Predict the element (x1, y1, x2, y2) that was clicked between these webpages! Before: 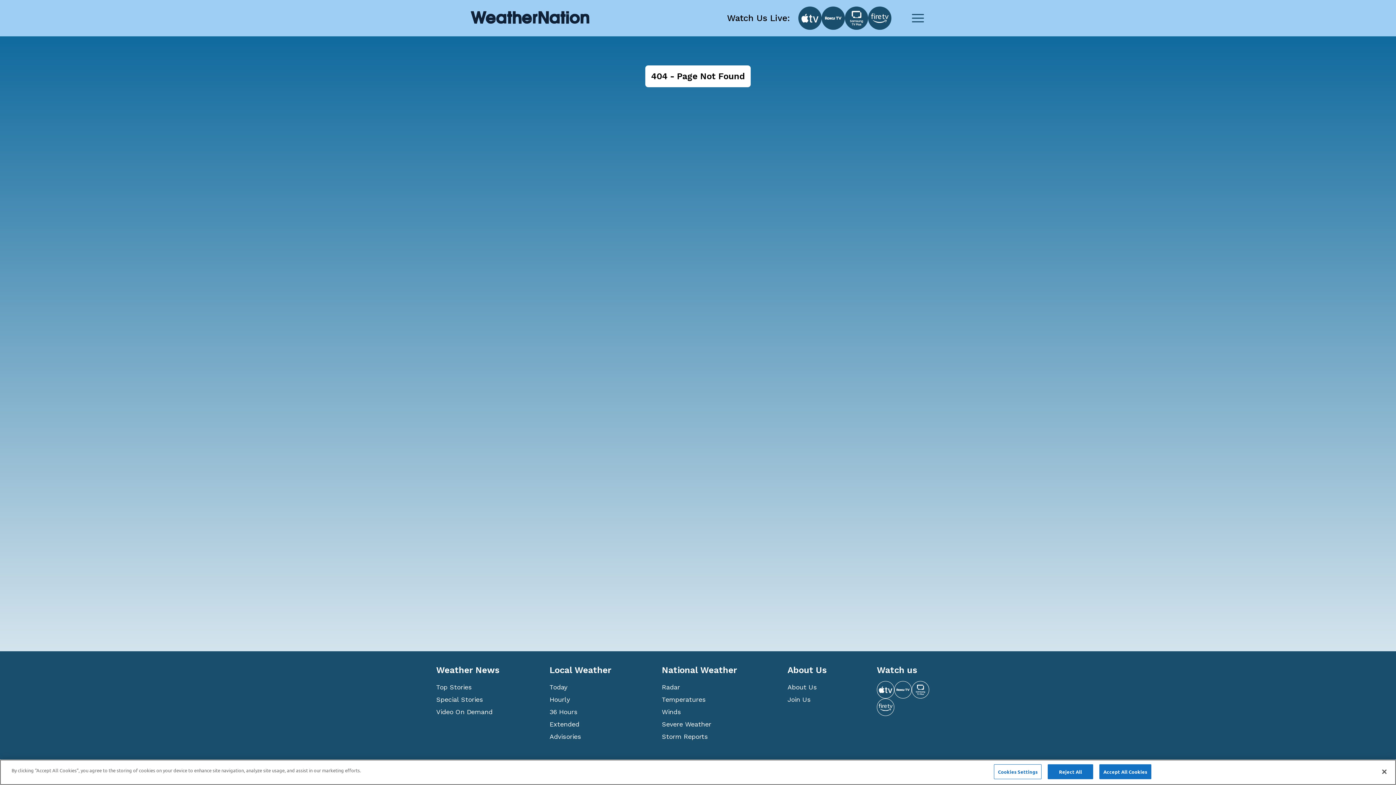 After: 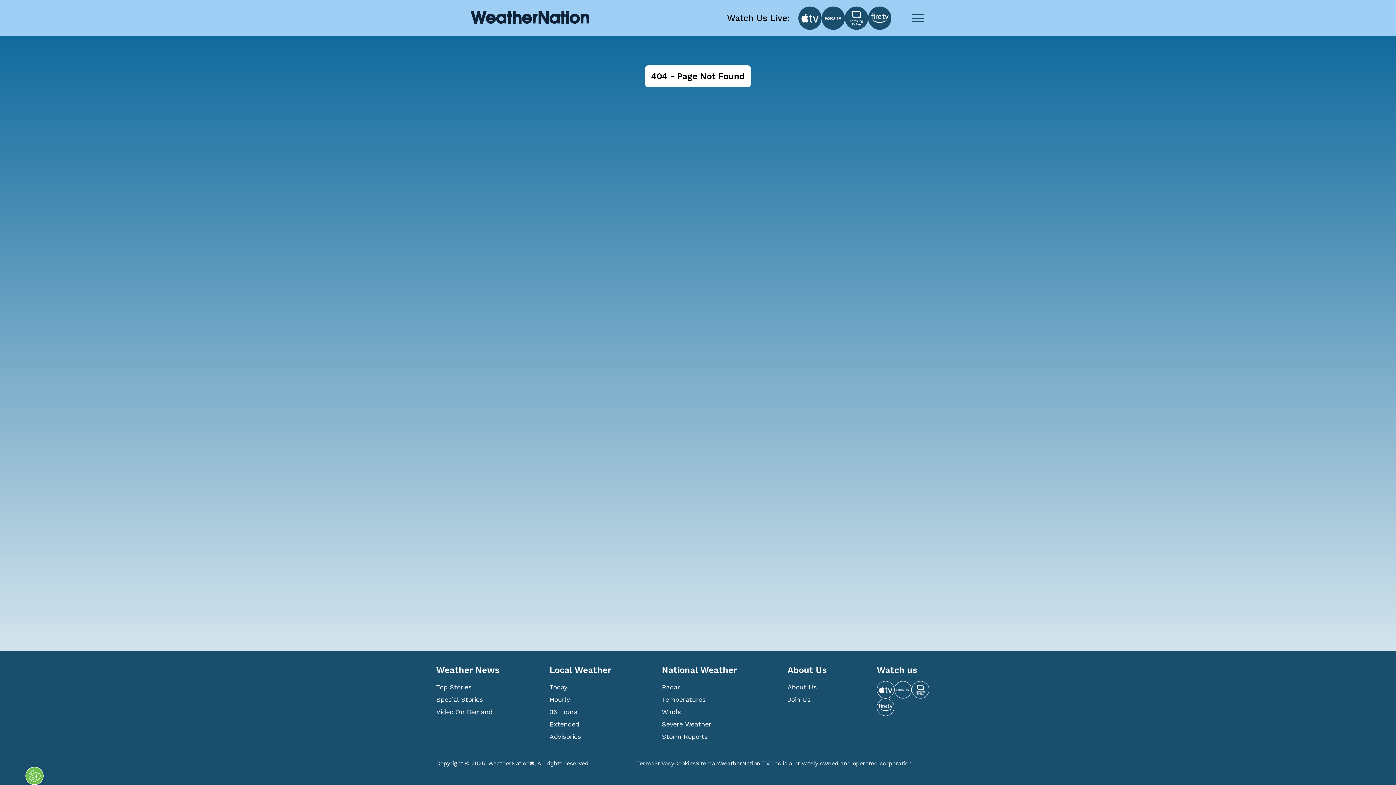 Action: bbox: (1376, 764, 1392, 780) label: Close